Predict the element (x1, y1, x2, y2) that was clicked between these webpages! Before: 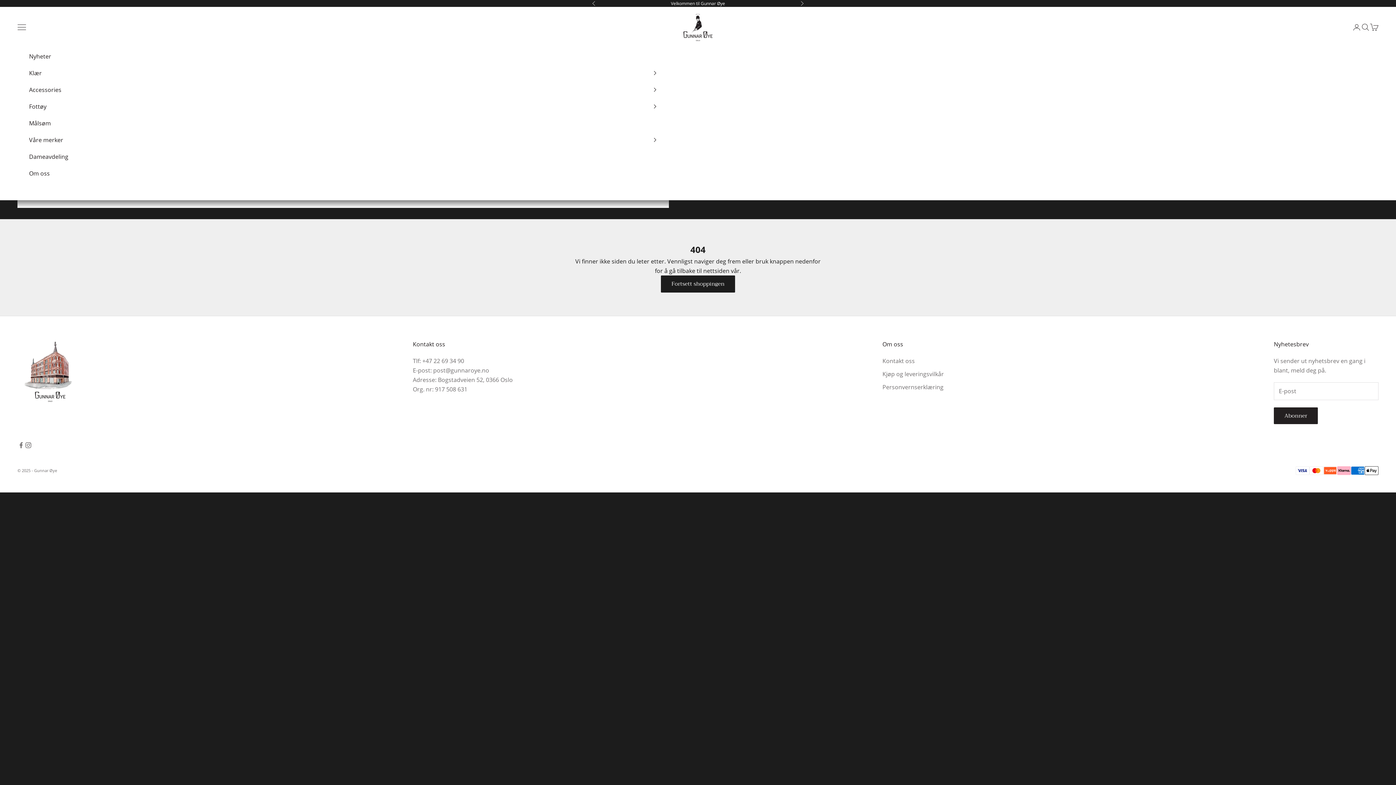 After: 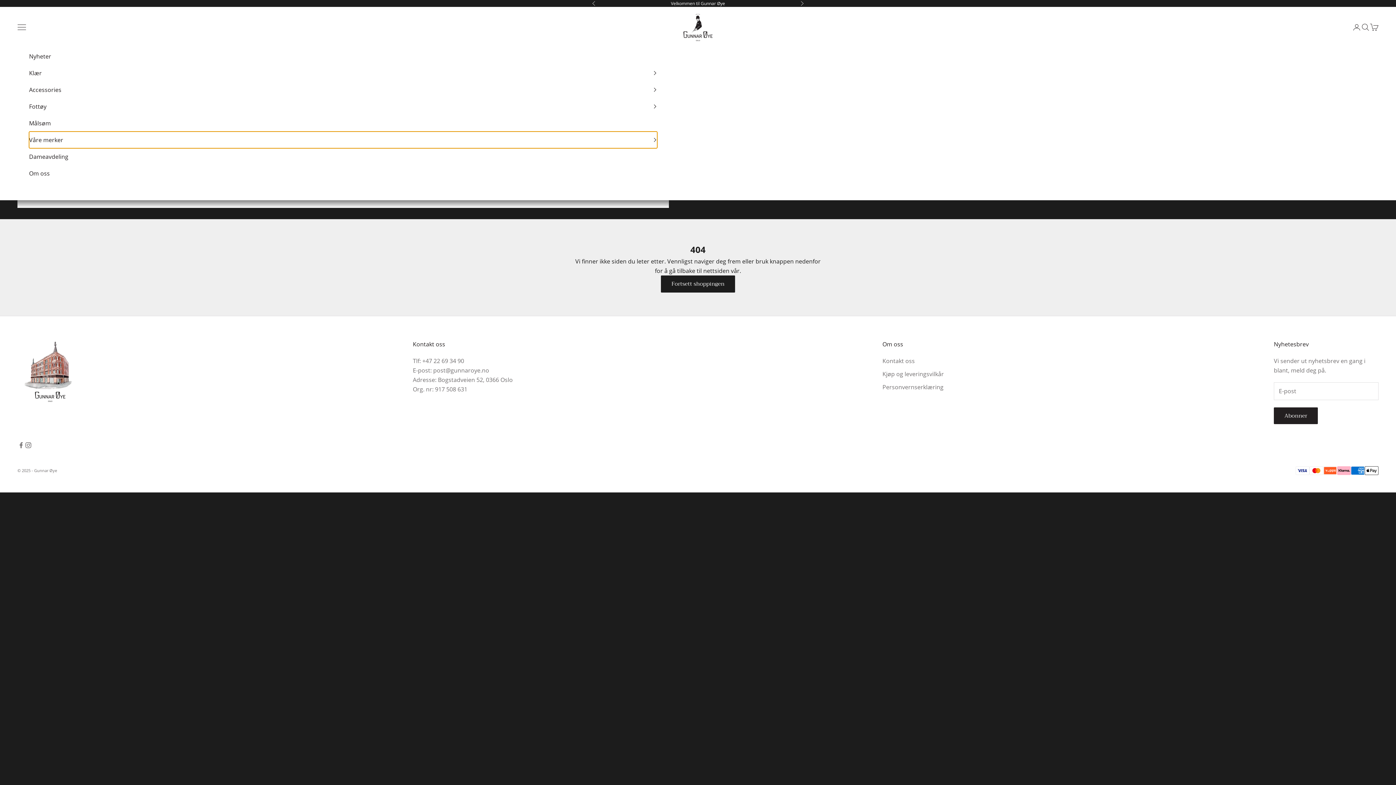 Action: label: Våre merker bbox: (29, 131, 657, 148)